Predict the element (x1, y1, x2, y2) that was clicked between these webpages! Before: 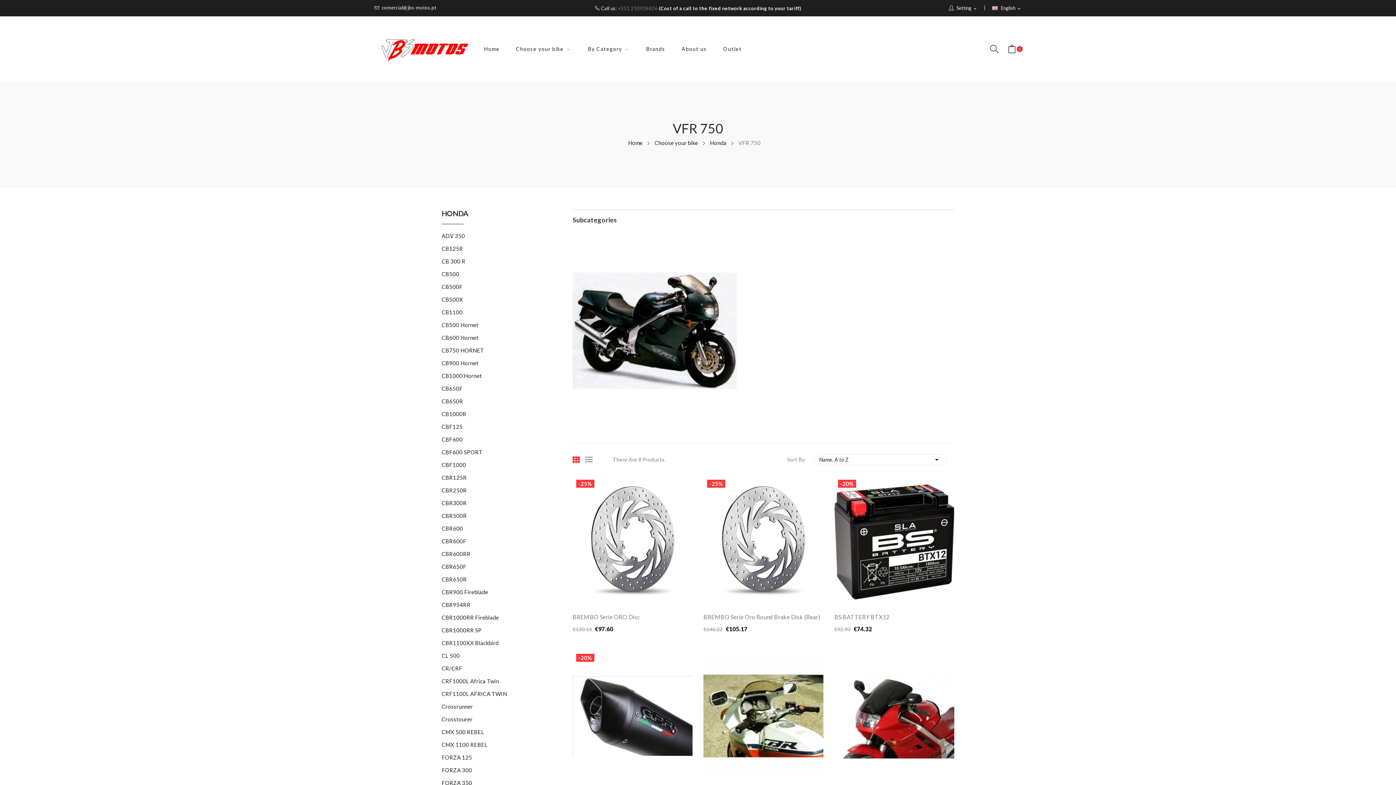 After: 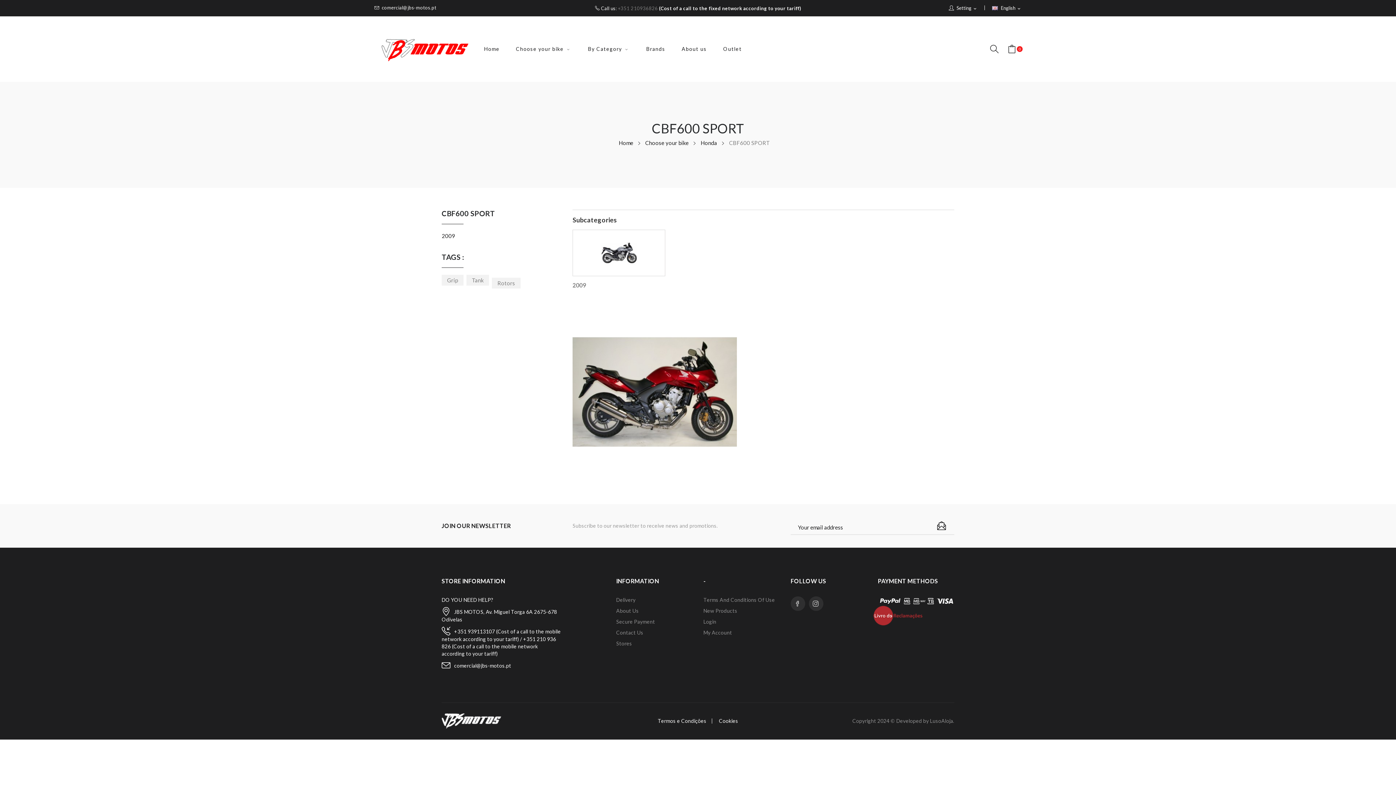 Action: bbox: (441, 446, 561, 458) label: CBF600 SPORT